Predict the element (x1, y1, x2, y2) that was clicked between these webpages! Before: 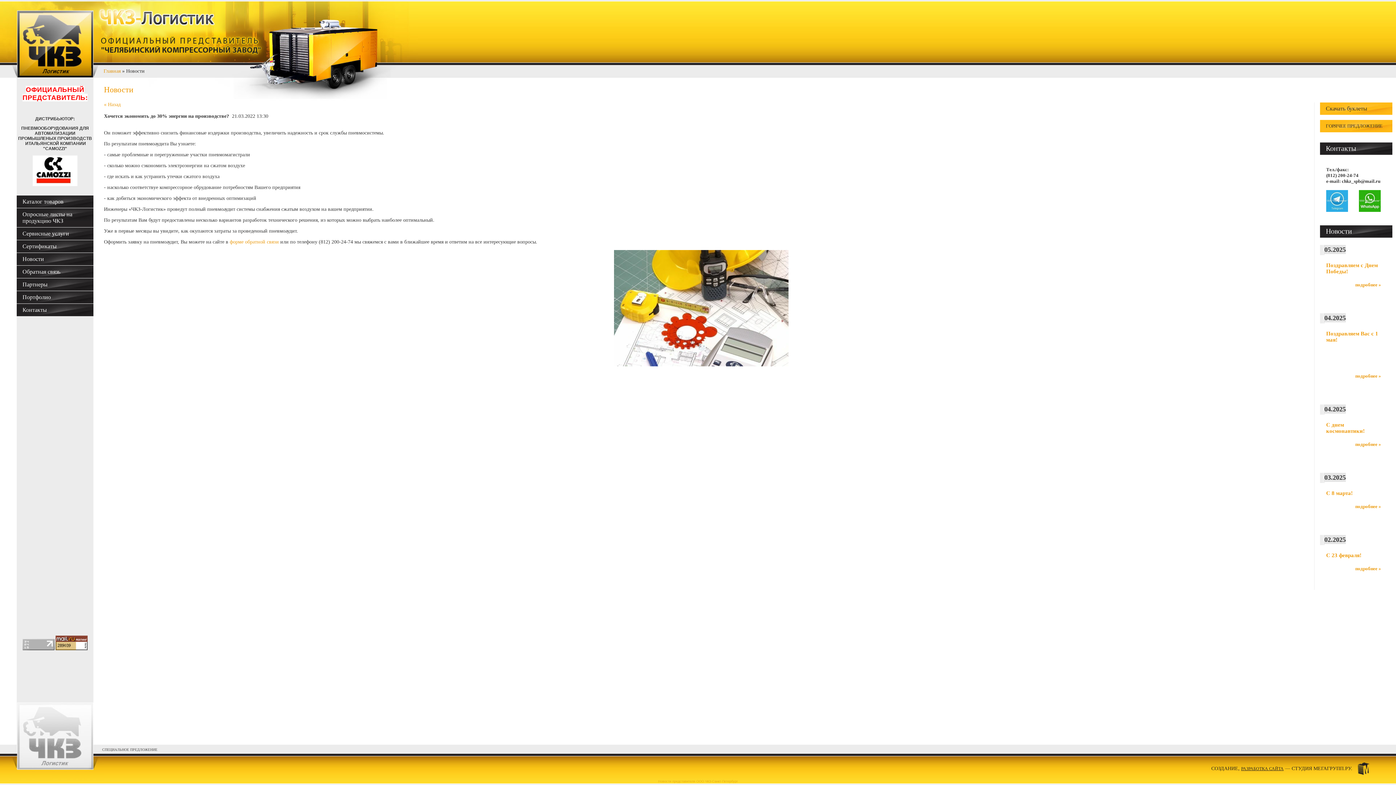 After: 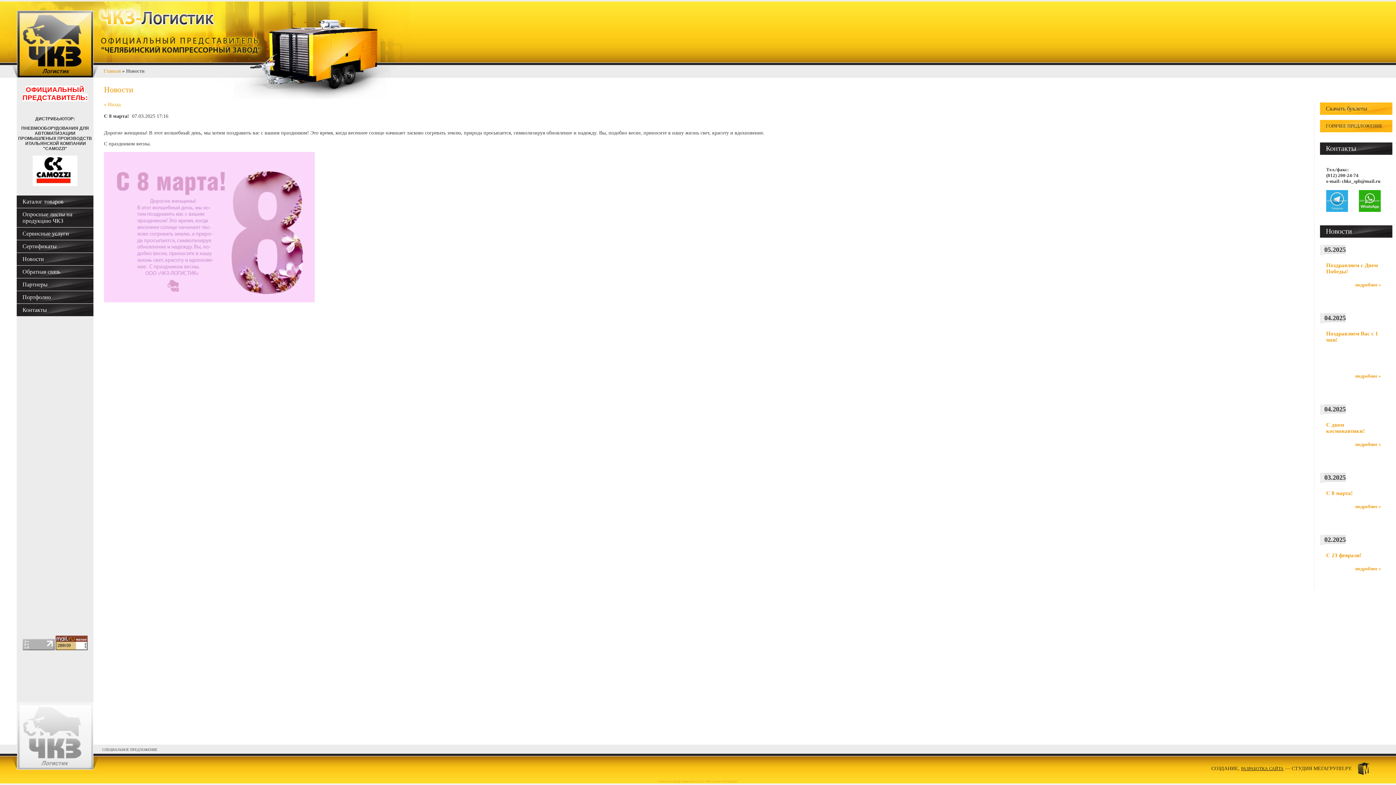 Action: label: подробнее » bbox: (1355, 504, 1381, 509)